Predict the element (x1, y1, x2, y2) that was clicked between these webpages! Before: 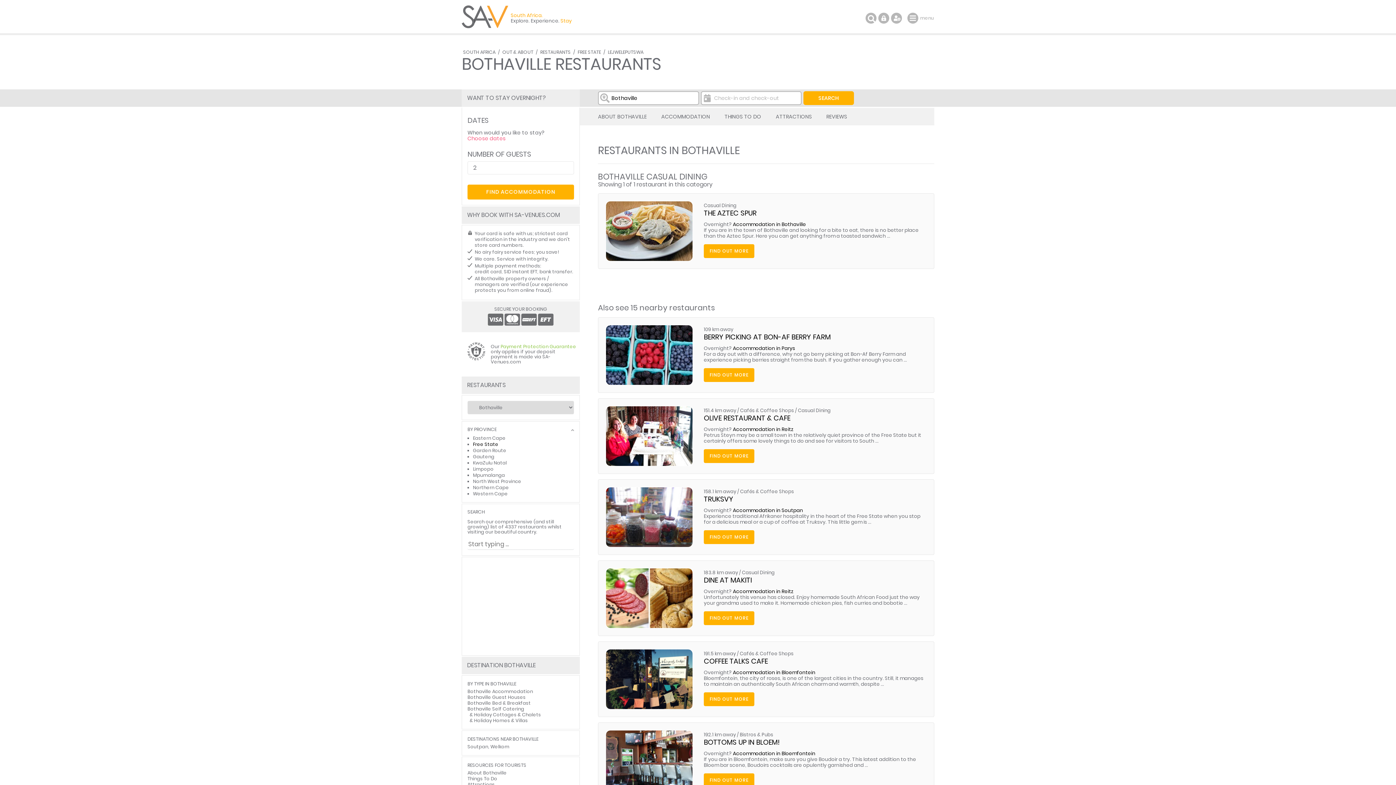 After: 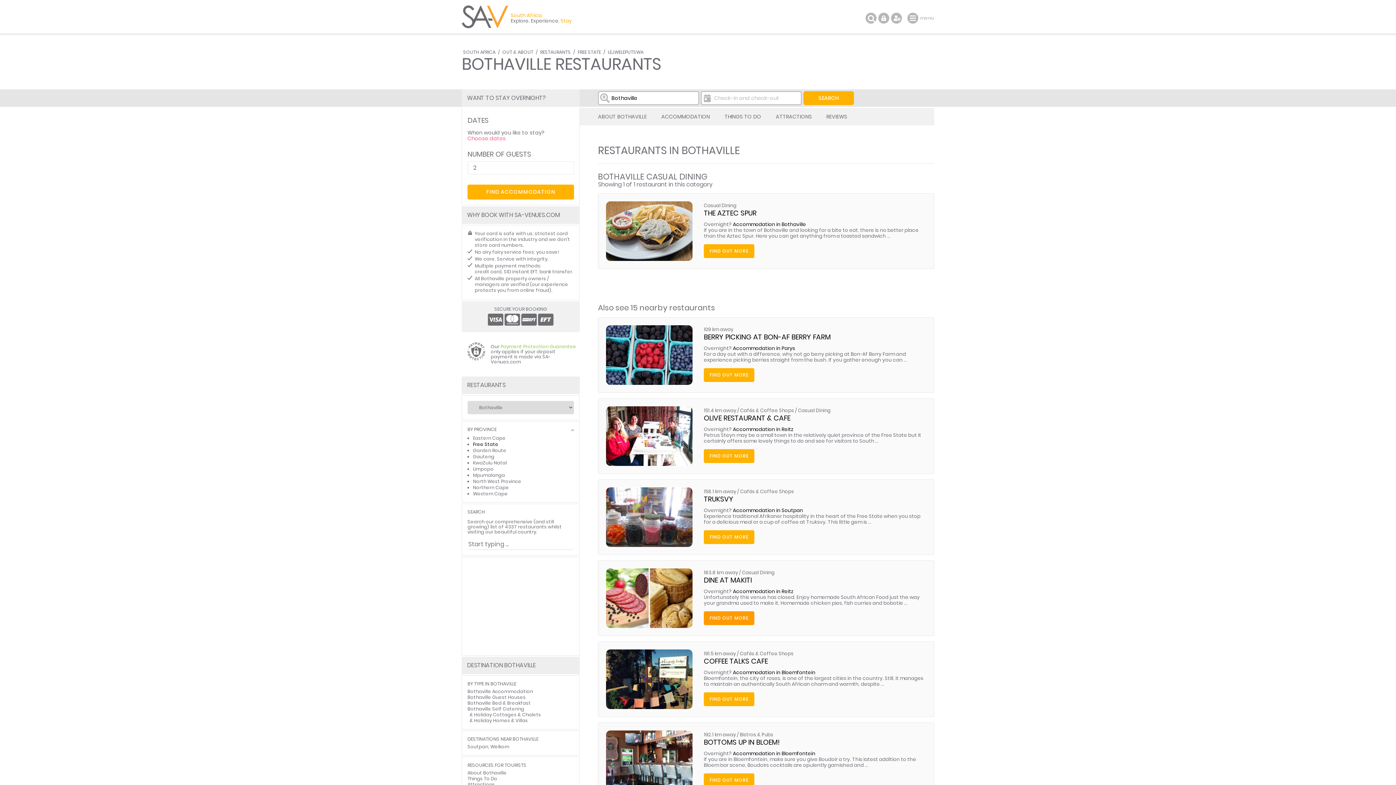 Action: bbox: (704, 611, 754, 625) label: FIND OUT MORE